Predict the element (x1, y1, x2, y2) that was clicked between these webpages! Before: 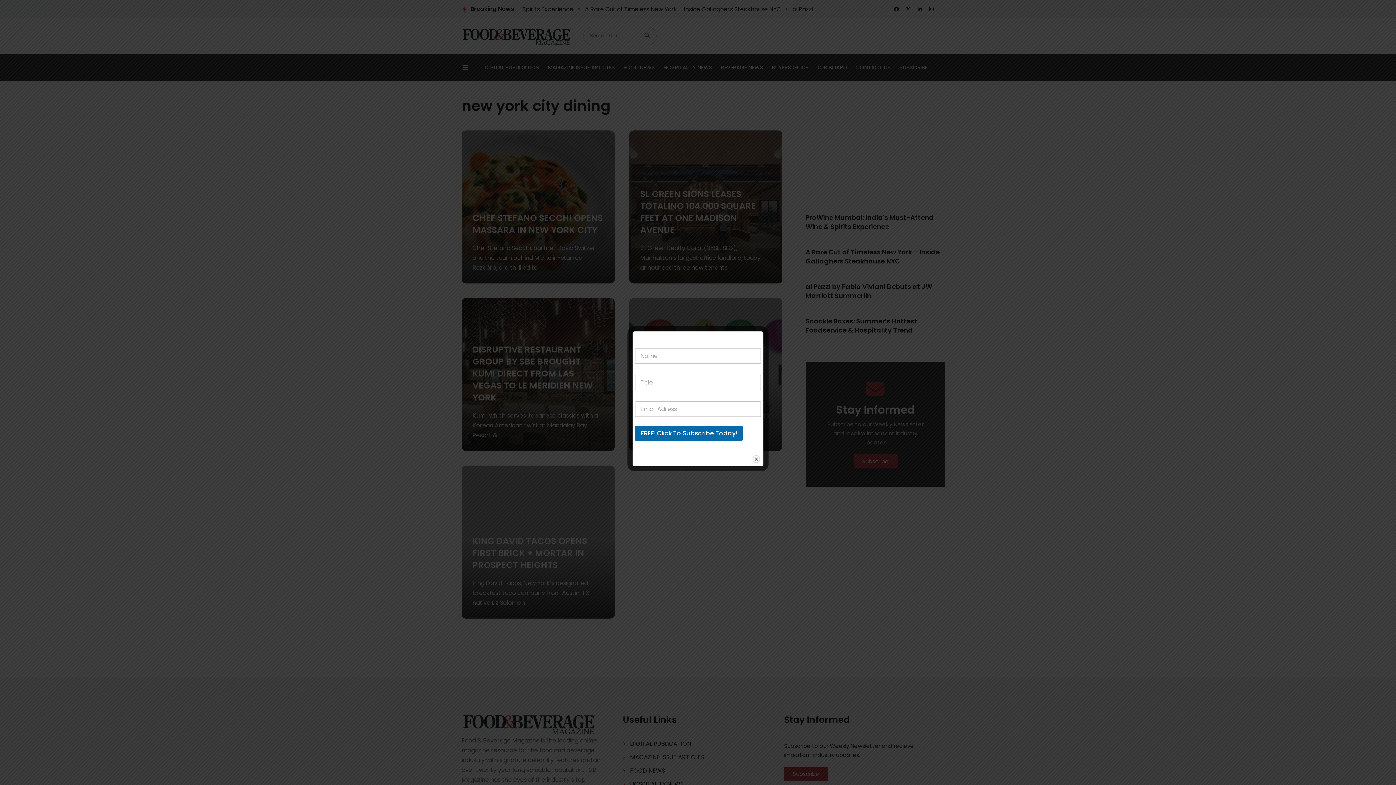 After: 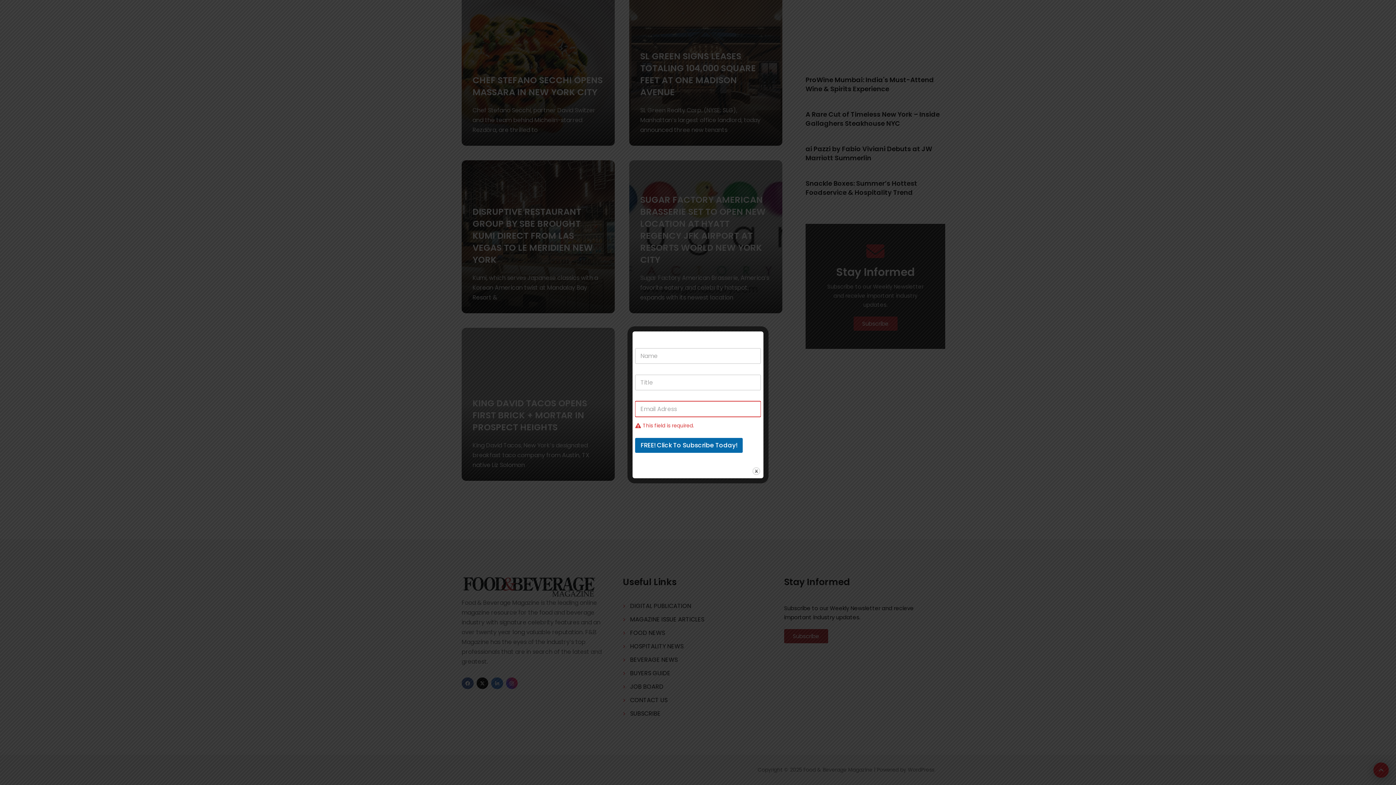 Action: label: FREE! Click To Subscribe Today! bbox: (635, 426, 742, 441)